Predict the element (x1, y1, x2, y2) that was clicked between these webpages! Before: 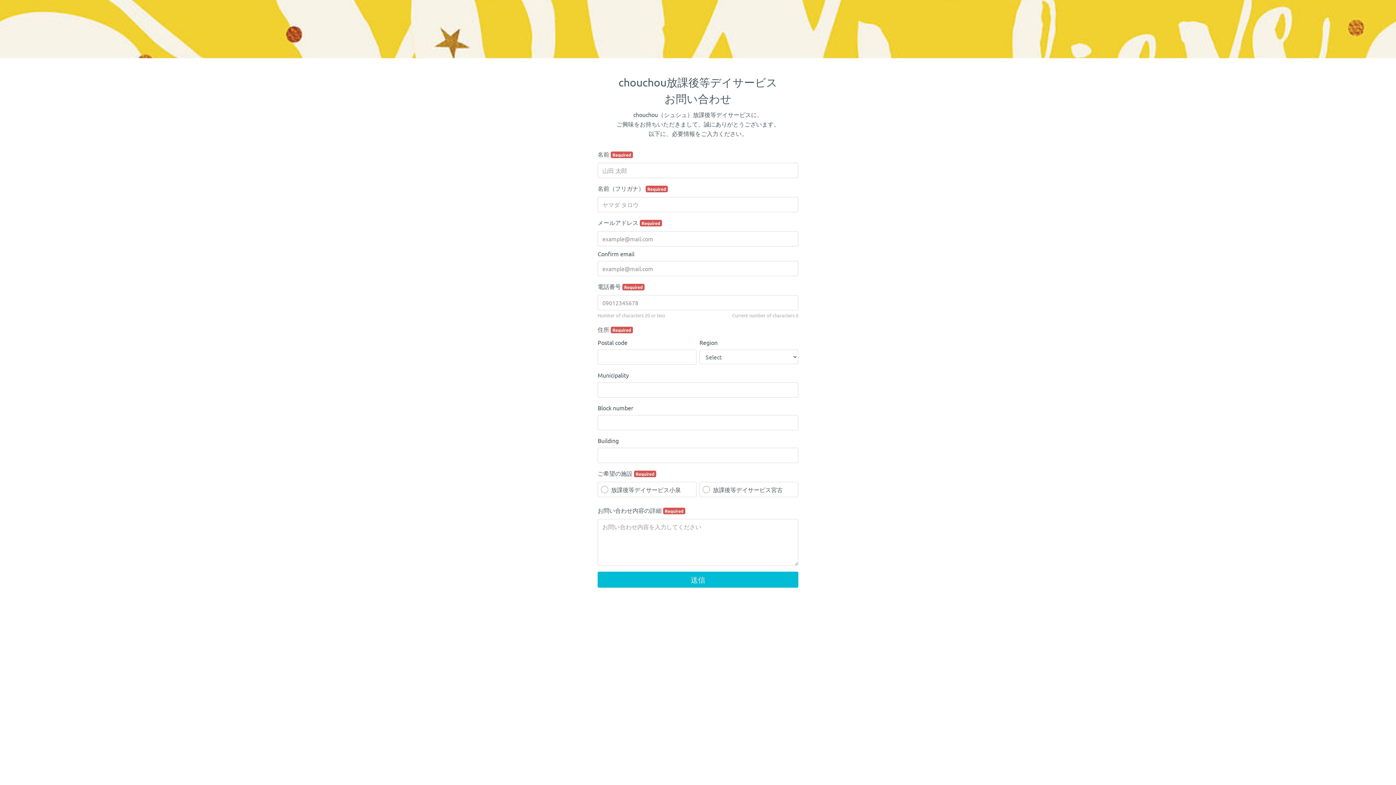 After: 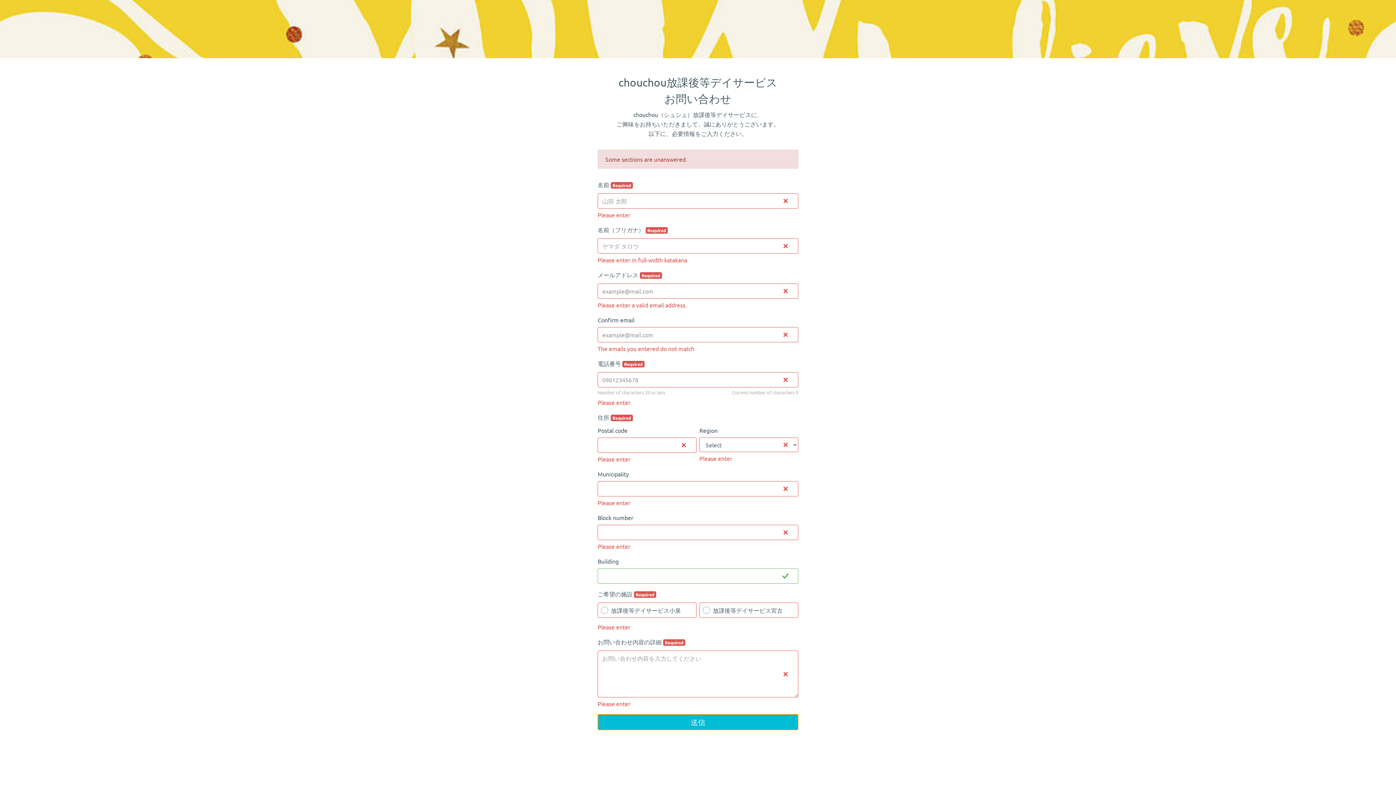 Action: label: 送信 bbox: (597, 572, 798, 588)